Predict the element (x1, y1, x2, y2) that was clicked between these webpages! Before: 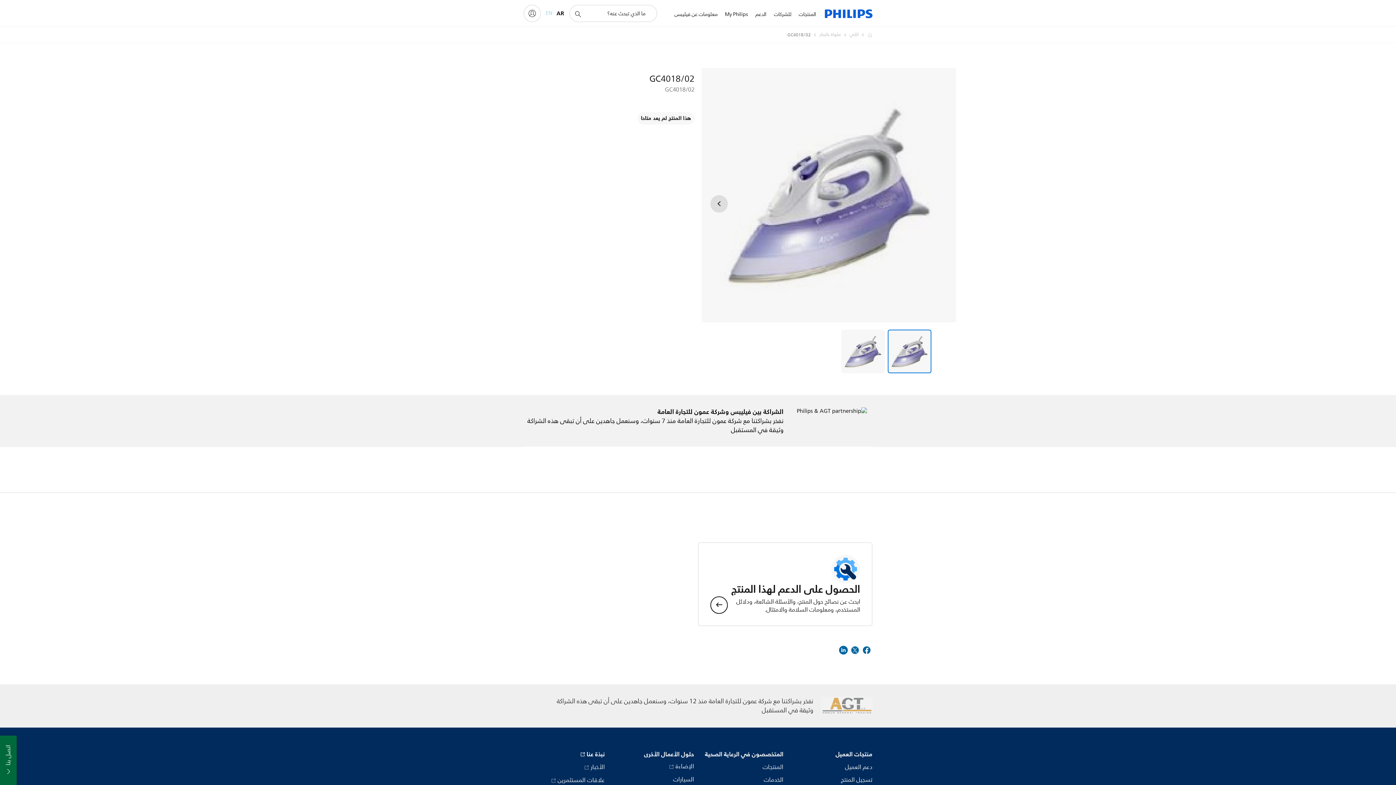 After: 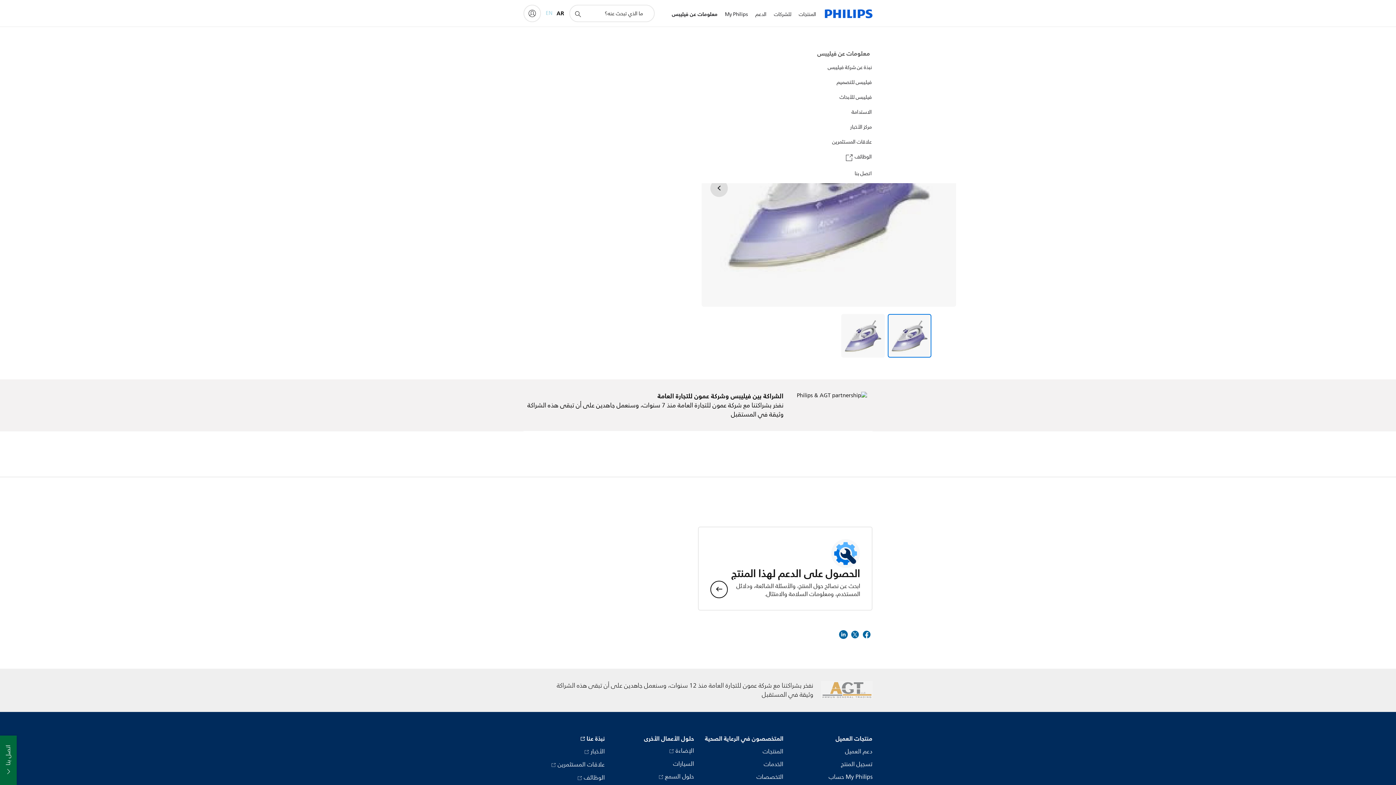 Action: bbox: (670, 1, 721, 27) label: معلومات عن فيليبس